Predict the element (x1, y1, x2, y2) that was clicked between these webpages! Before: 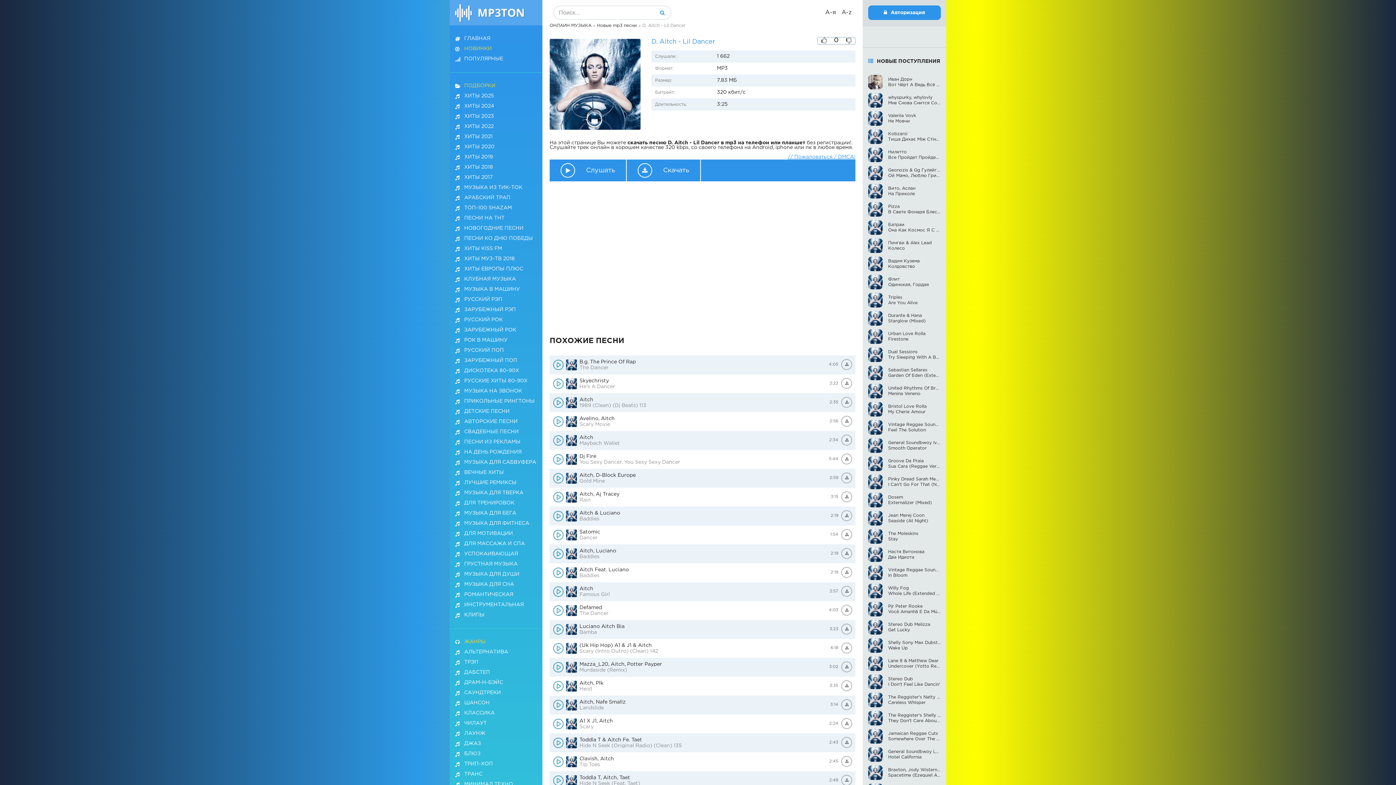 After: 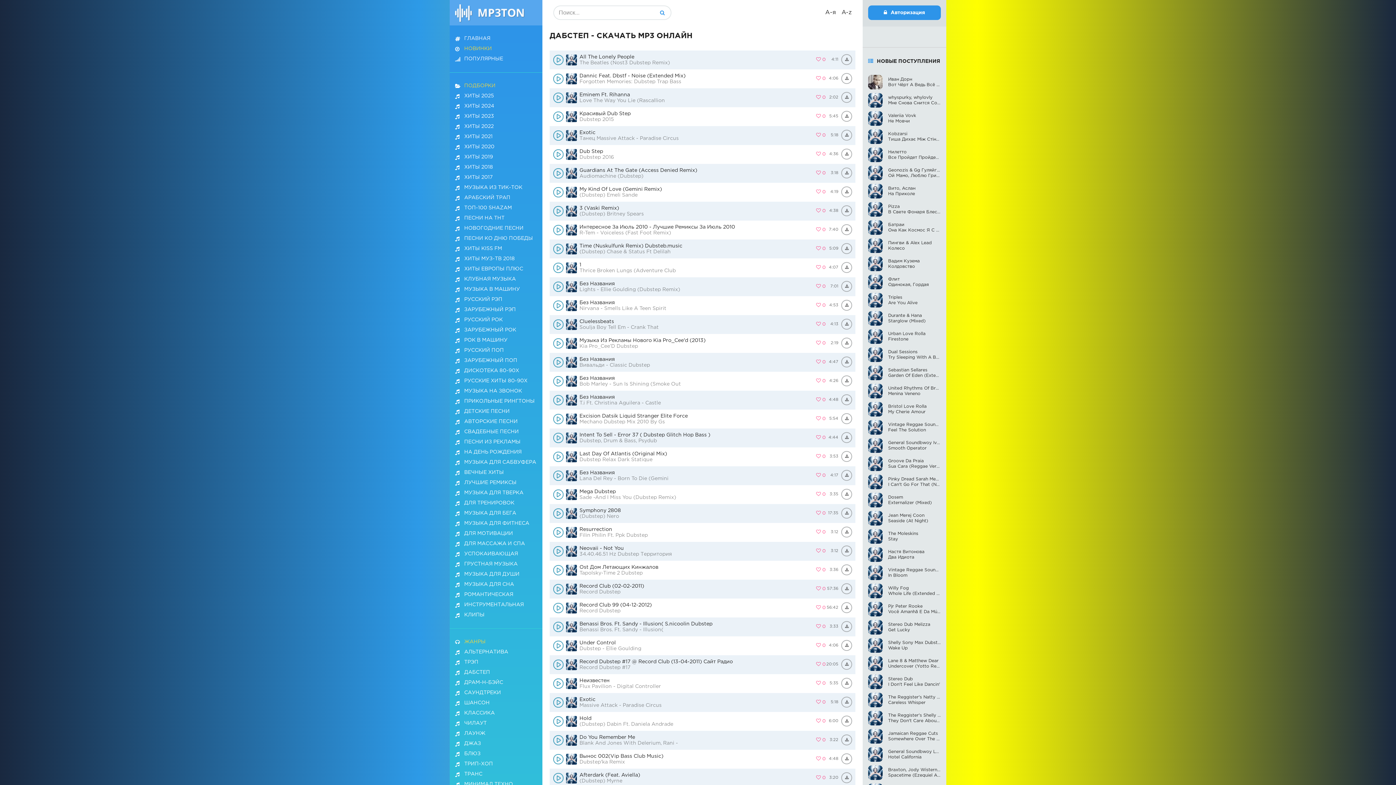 Action: label: ДАБСТЕП bbox: (455, 670, 537, 675)